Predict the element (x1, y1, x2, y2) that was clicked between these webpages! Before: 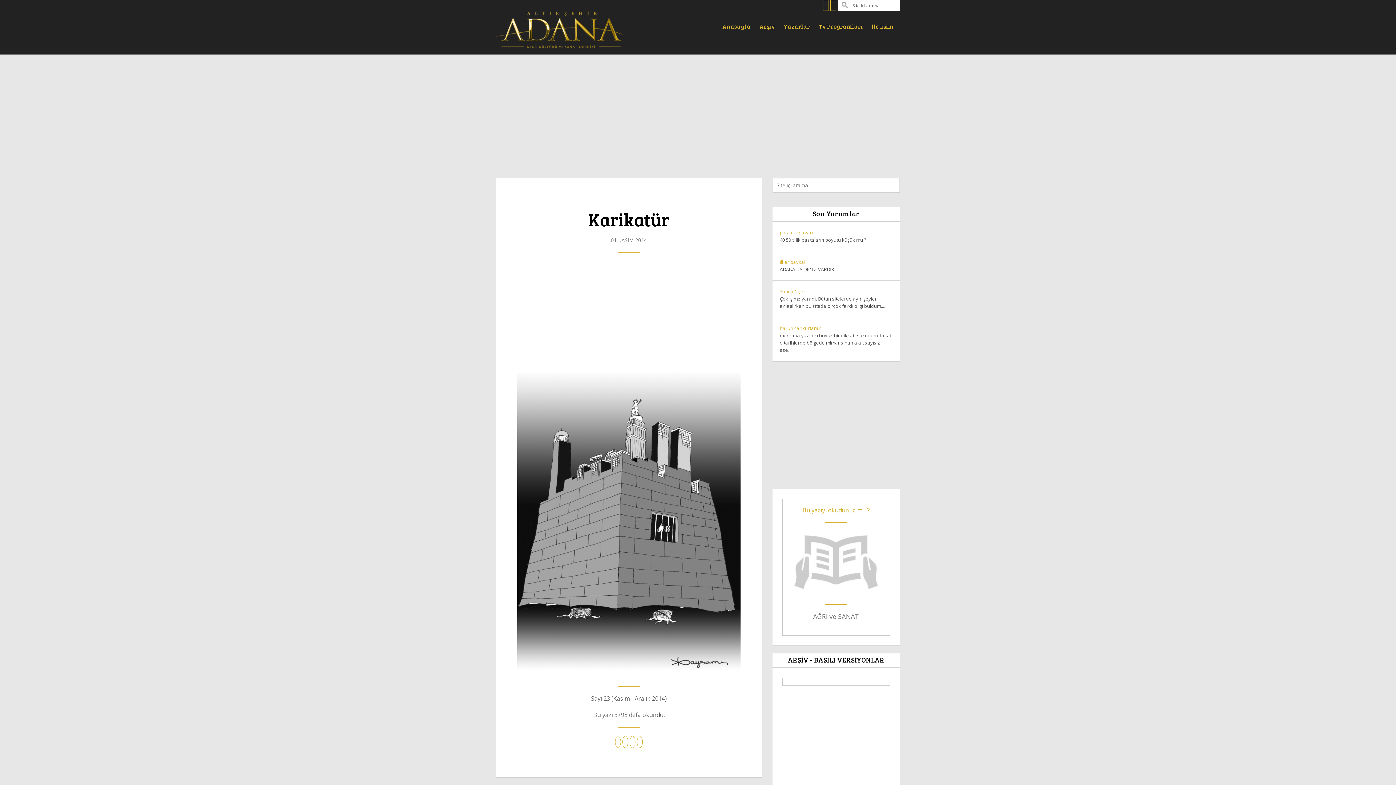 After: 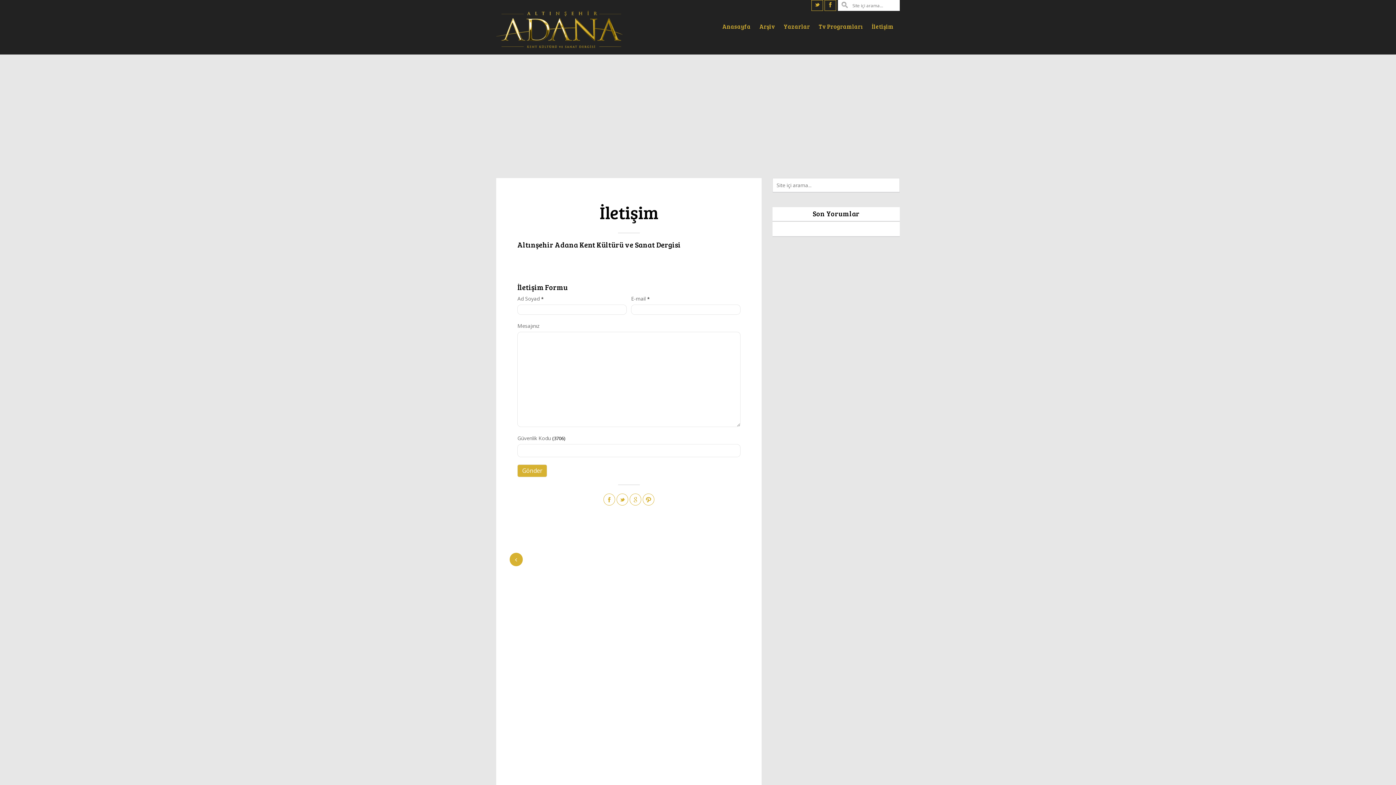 Action: bbox: (867, 18, 898, 34) label: İletişim